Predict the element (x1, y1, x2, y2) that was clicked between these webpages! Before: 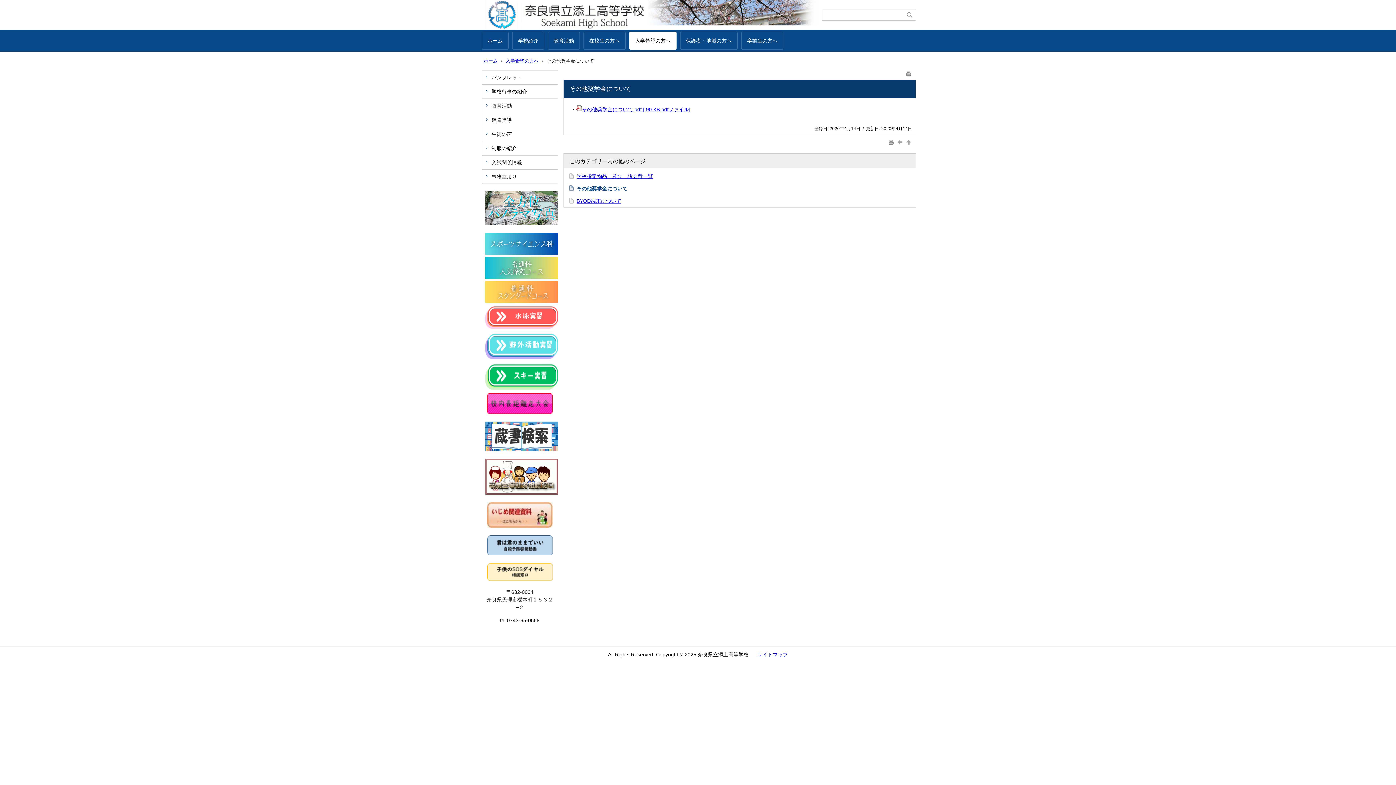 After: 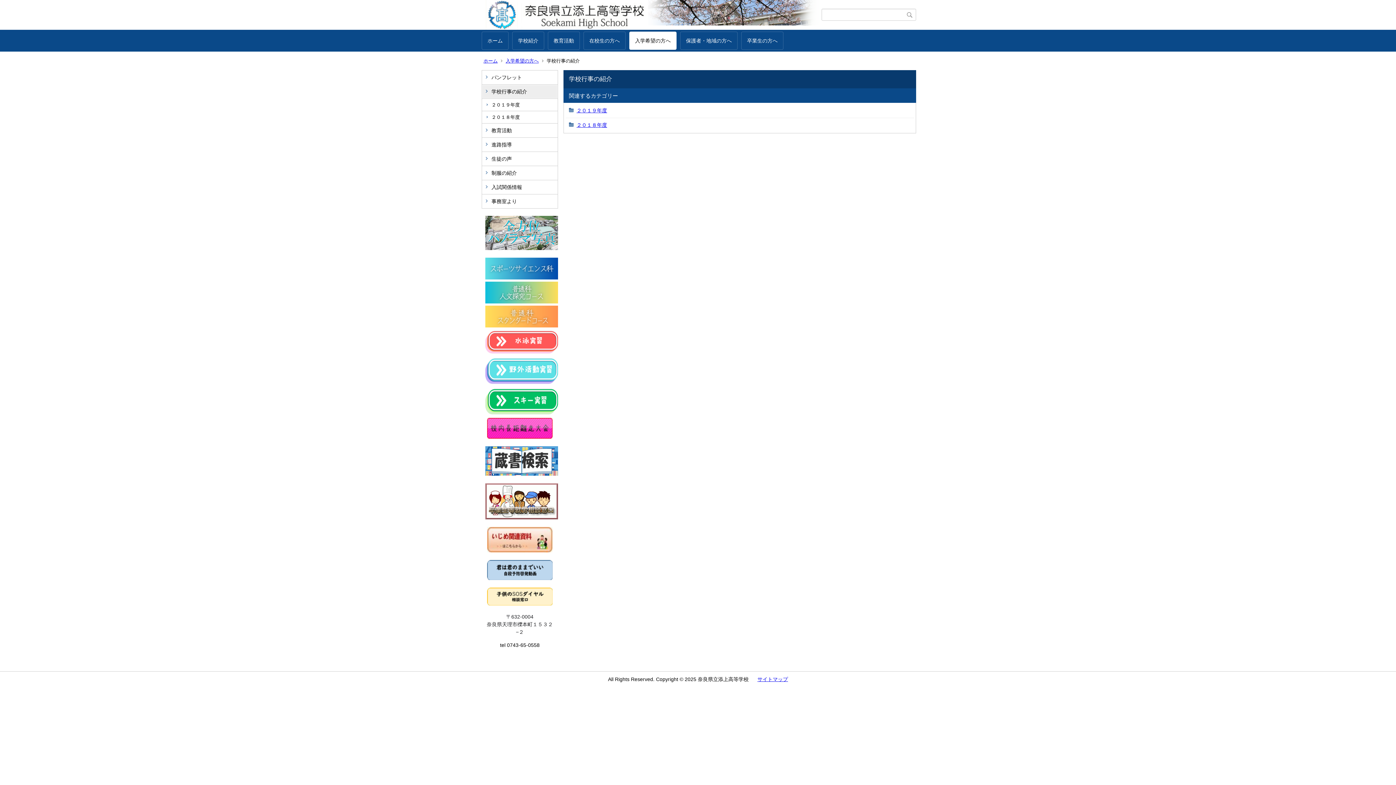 Action: bbox: (482, 84, 557, 98) label: 学校行事の紹介